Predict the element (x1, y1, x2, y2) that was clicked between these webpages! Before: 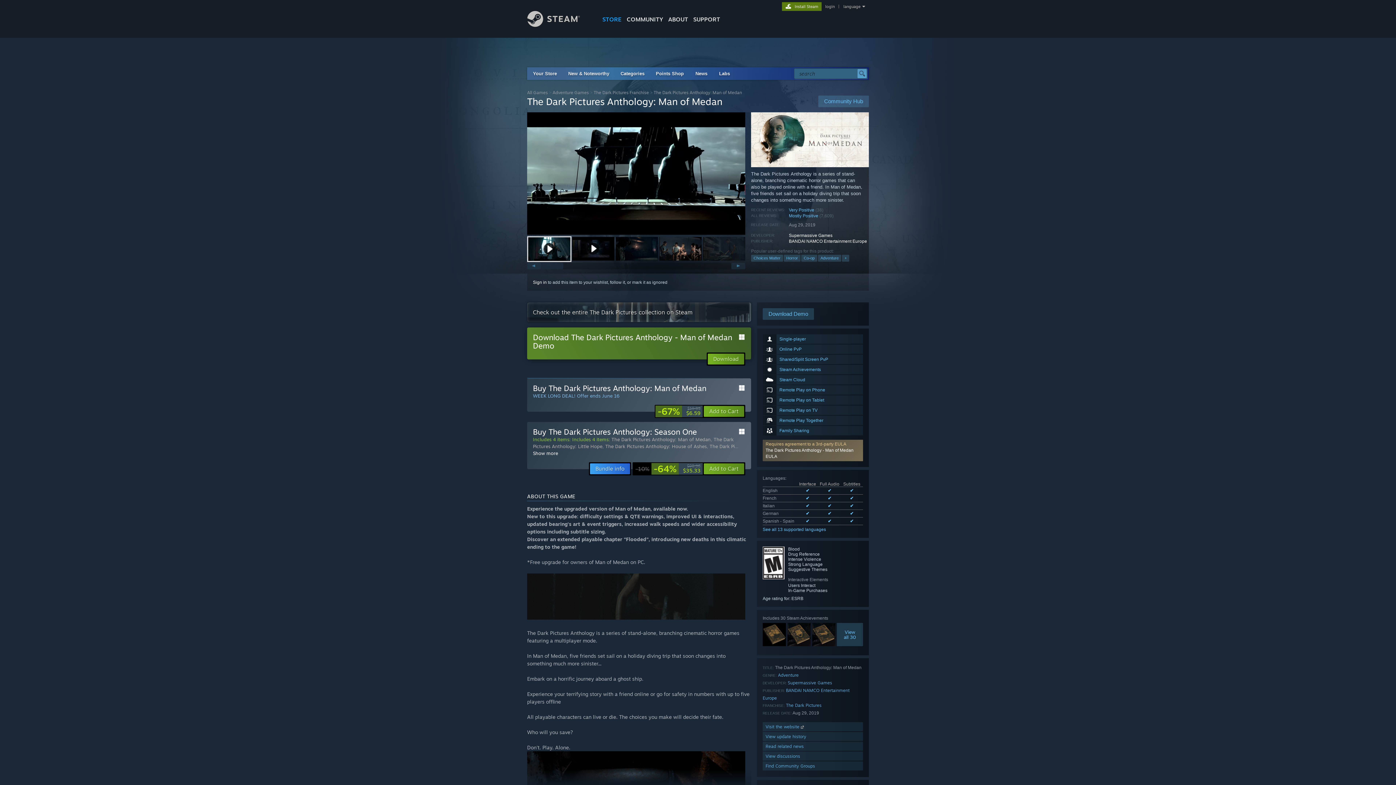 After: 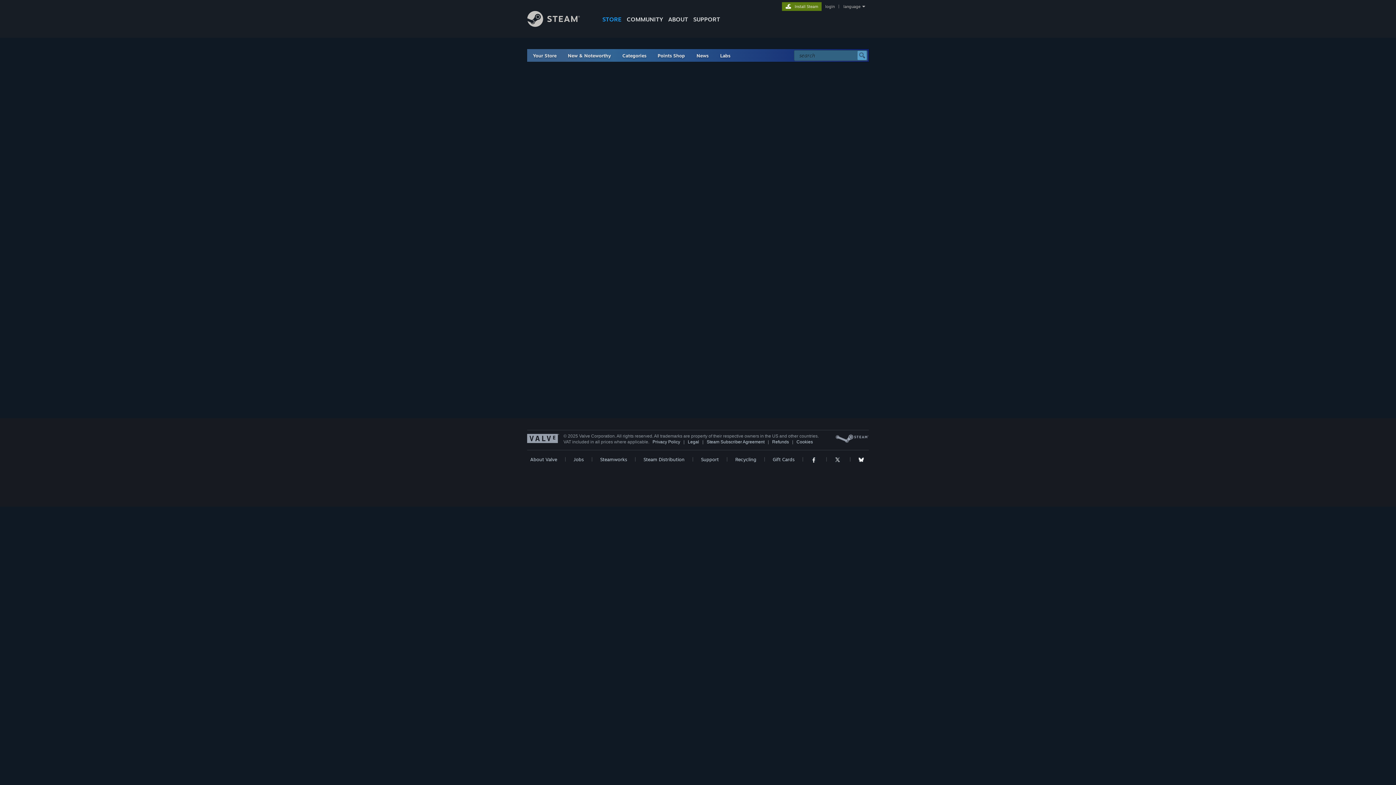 Action: label: Adventure Games bbox: (552, 89, 589, 95)